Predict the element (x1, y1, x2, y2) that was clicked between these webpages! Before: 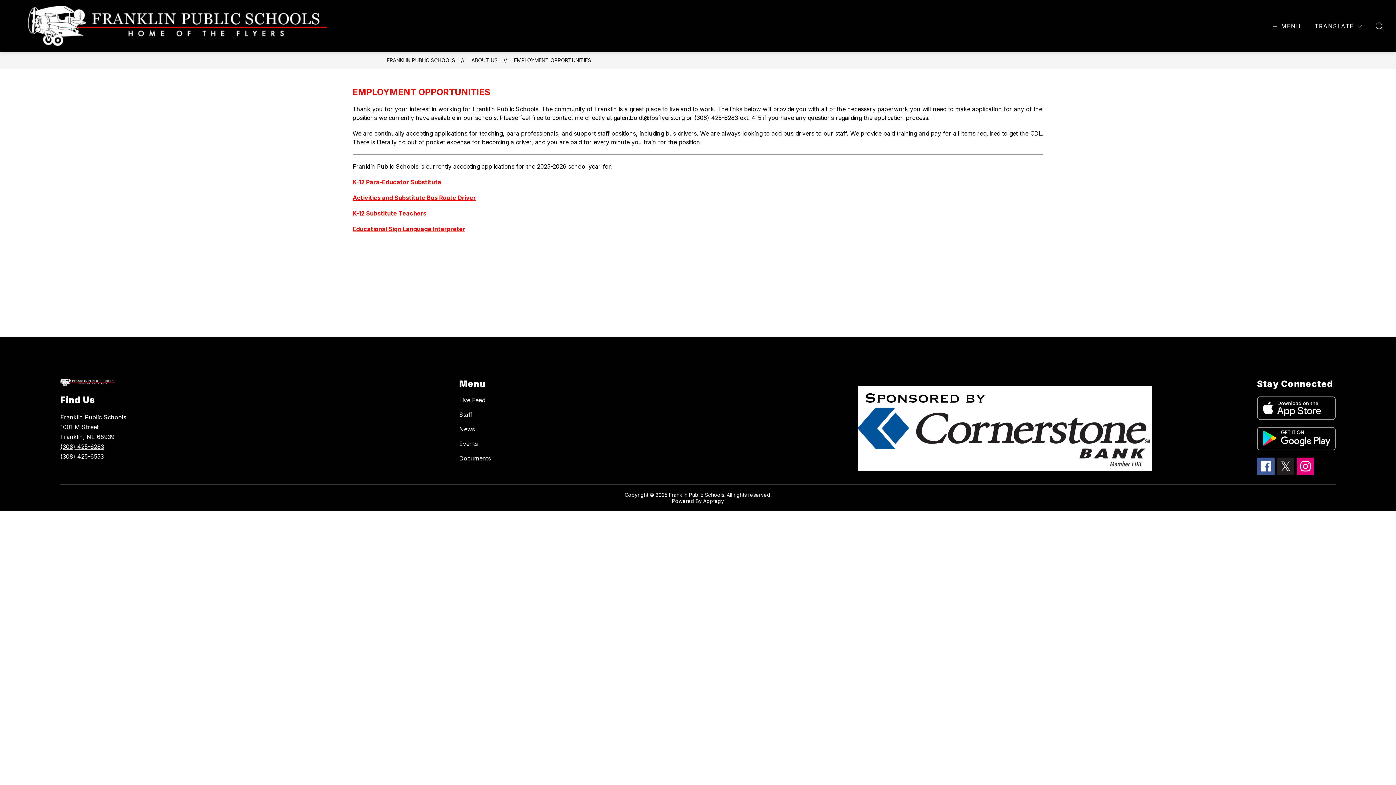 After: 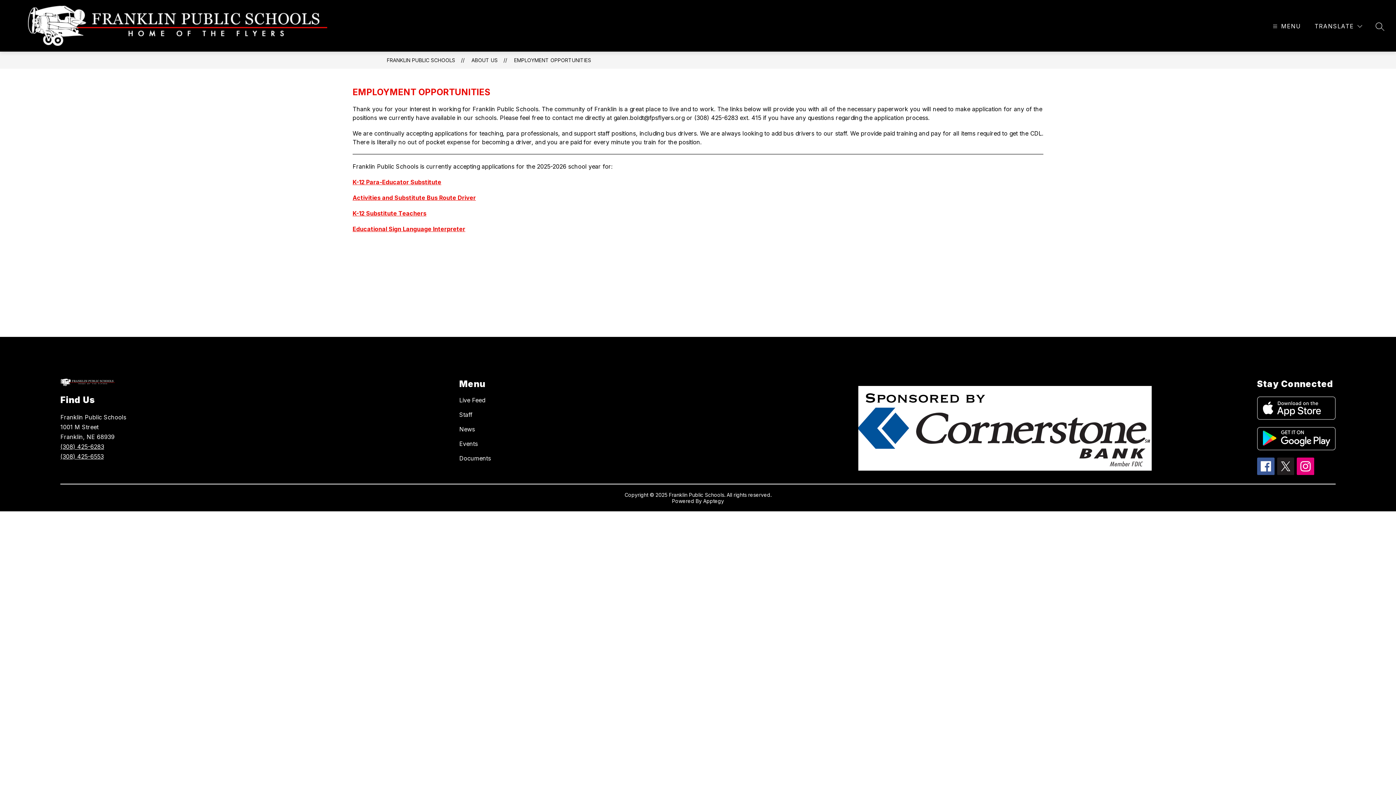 Action: bbox: (352, 209, 426, 217) label: K-12 Substitute Teachers